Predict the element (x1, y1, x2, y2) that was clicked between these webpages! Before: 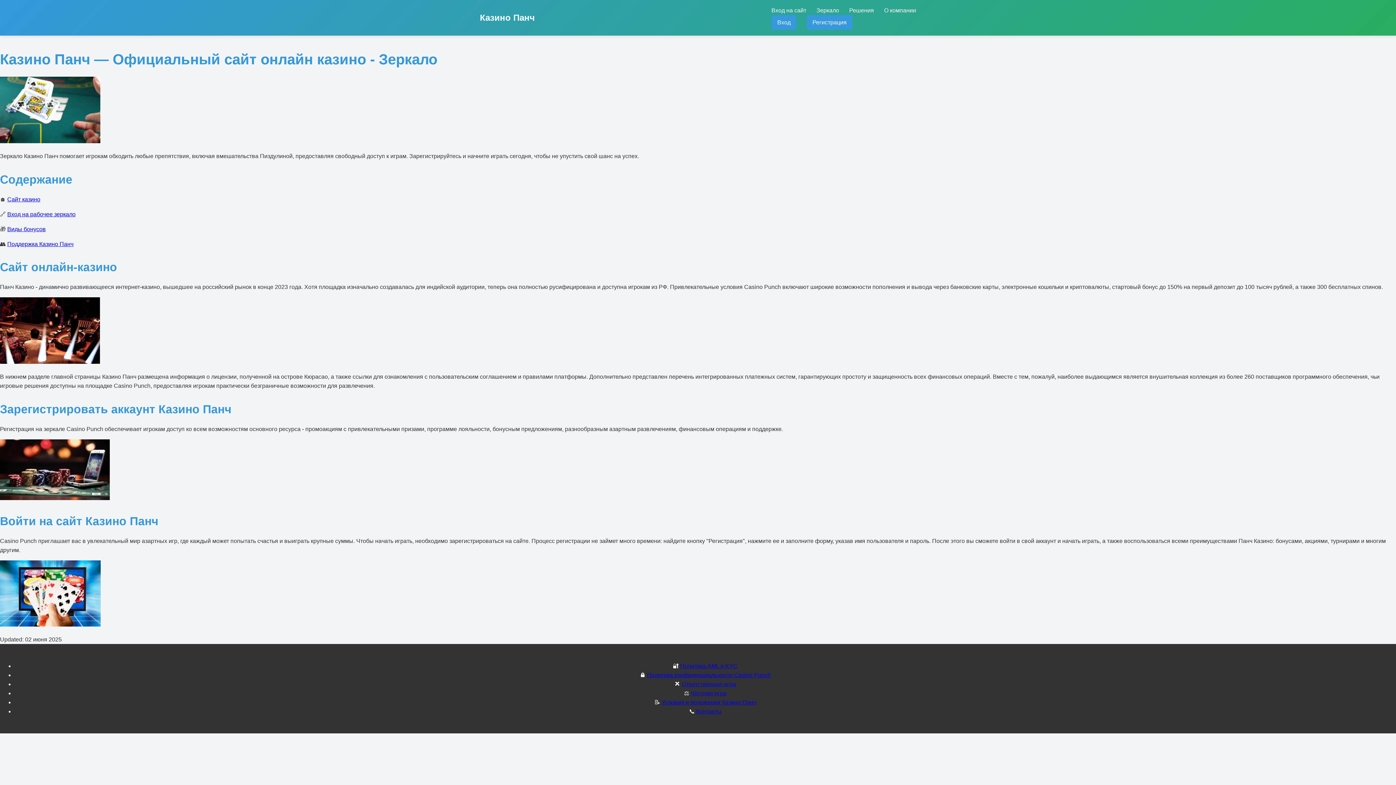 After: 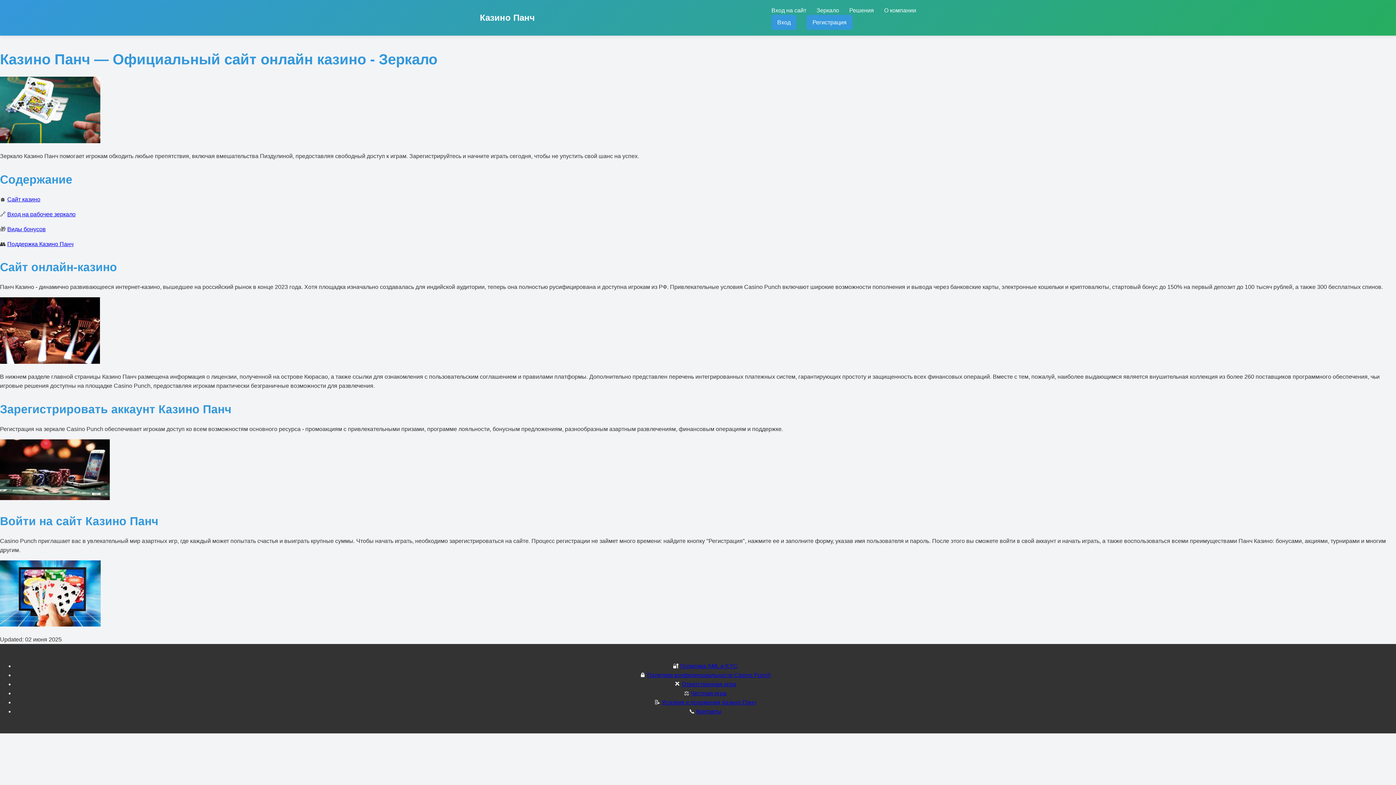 Action: bbox: (647, 672, 770, 678) label: Политика конфиденциальности Casino Punch